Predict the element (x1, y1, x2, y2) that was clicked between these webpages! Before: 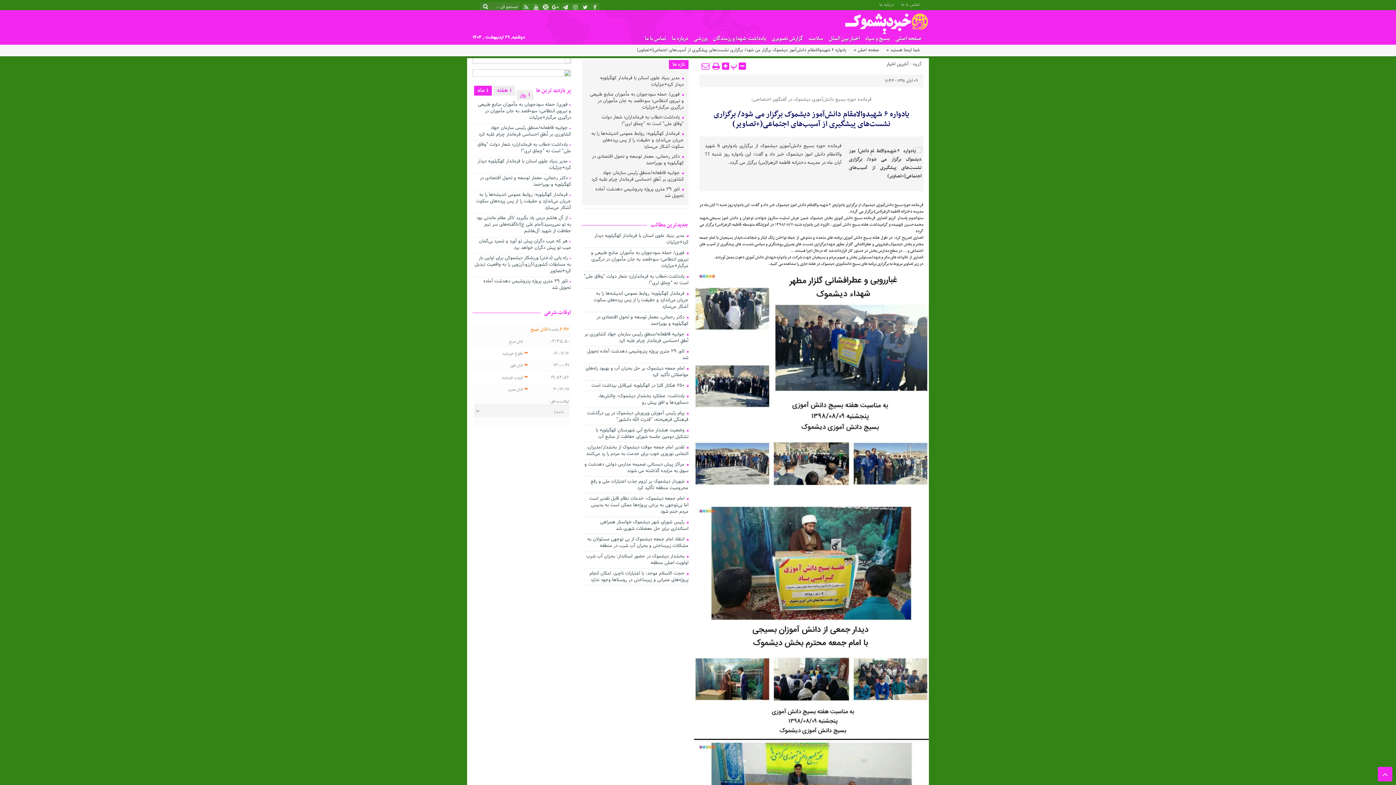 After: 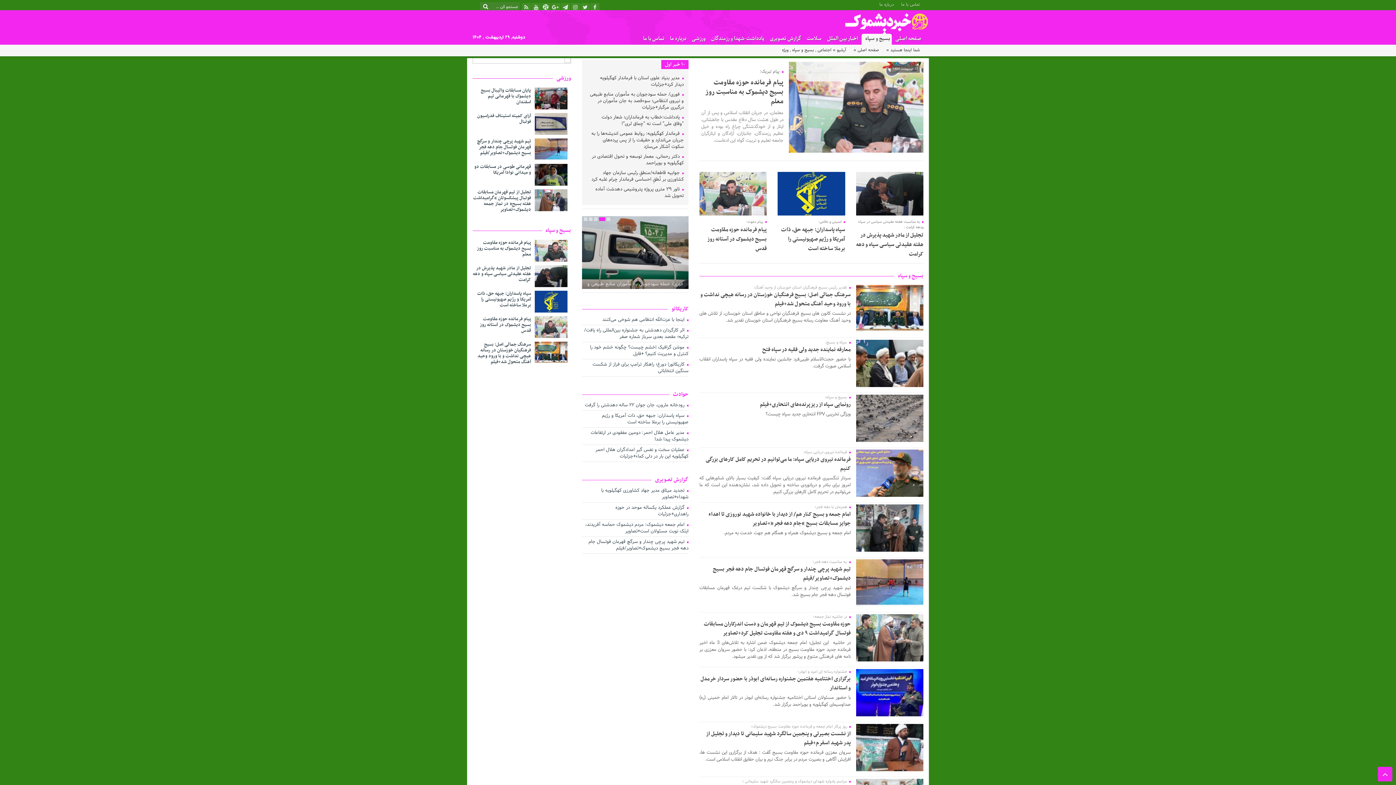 Action: label: بسیج و سپاه bbox: (863, 34, 892, 42)